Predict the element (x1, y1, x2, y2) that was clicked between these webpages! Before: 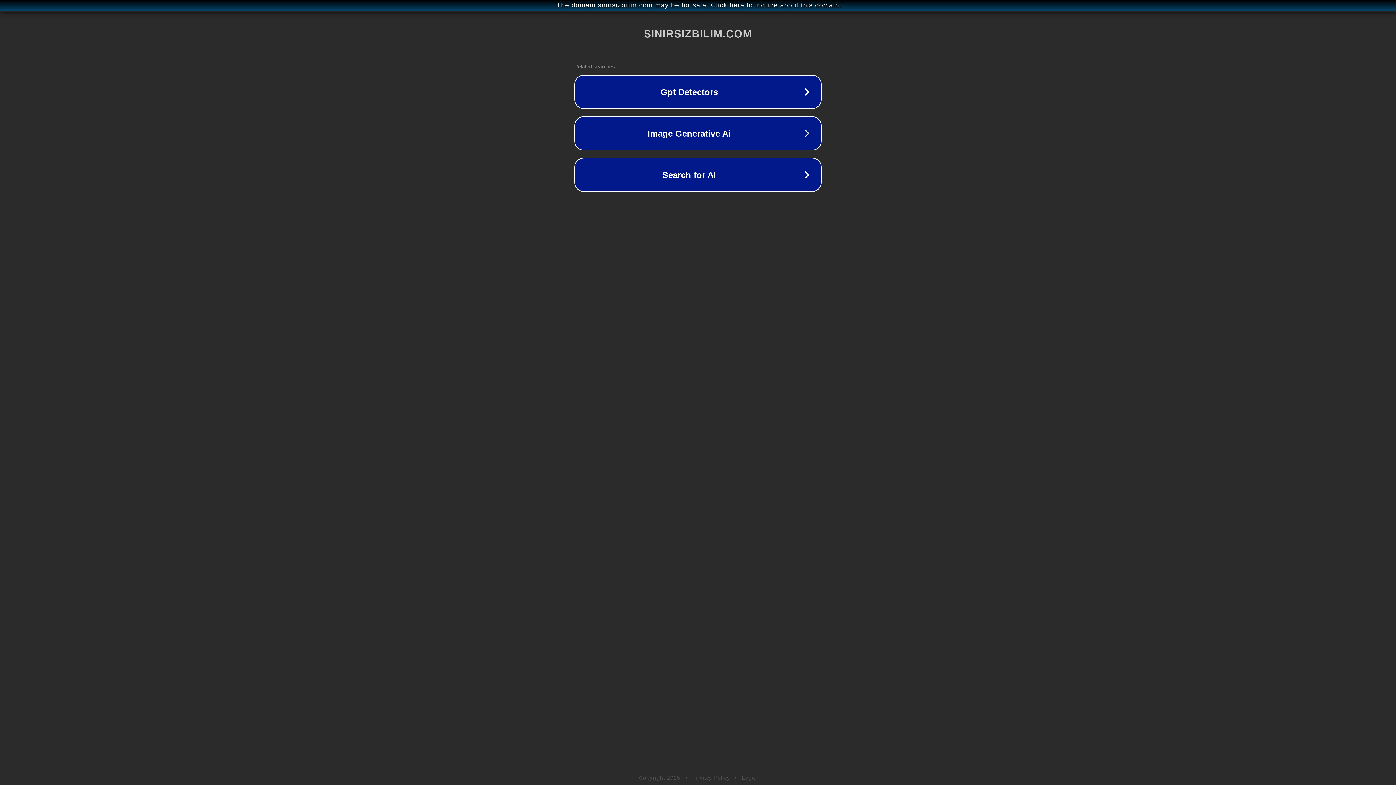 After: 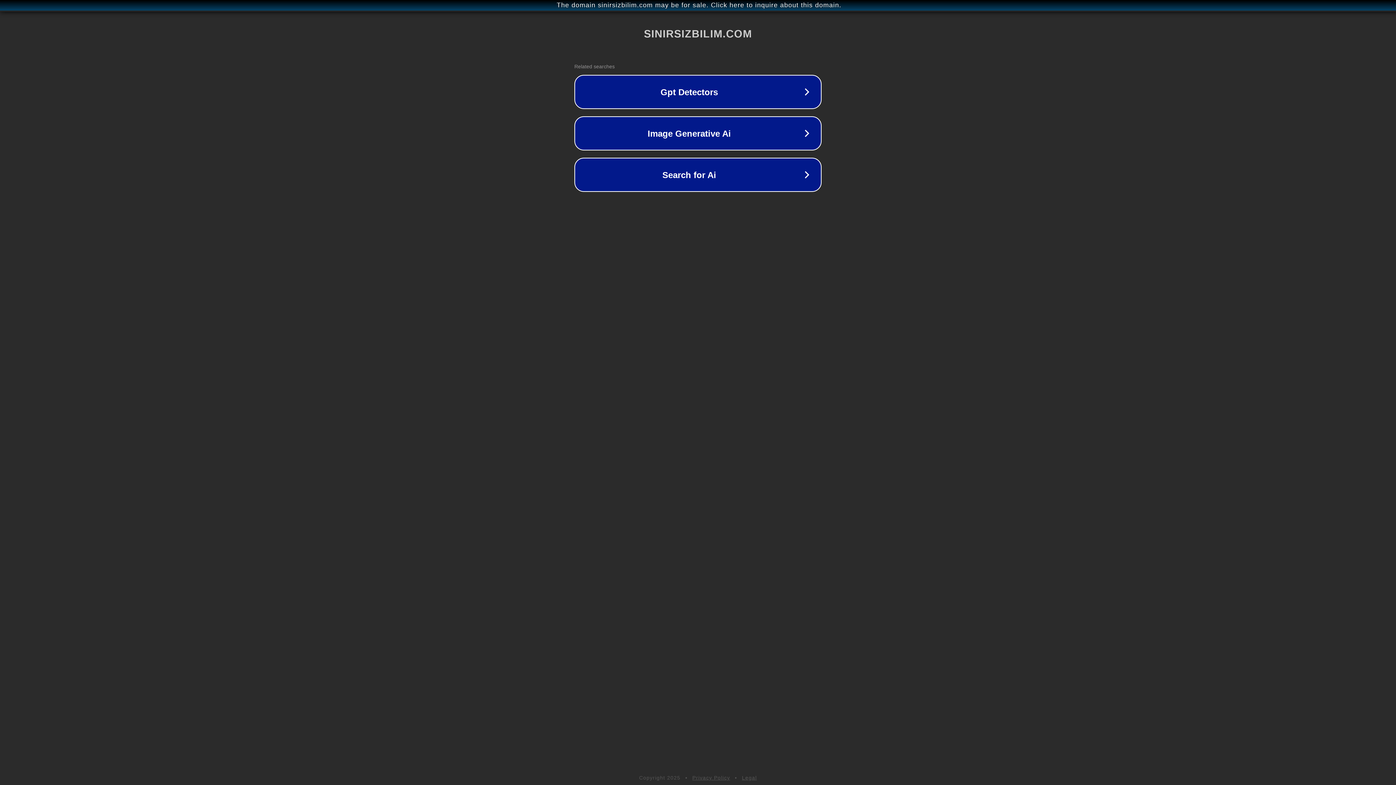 Action: bbox: (742, 775, 757, 781) label: Legal